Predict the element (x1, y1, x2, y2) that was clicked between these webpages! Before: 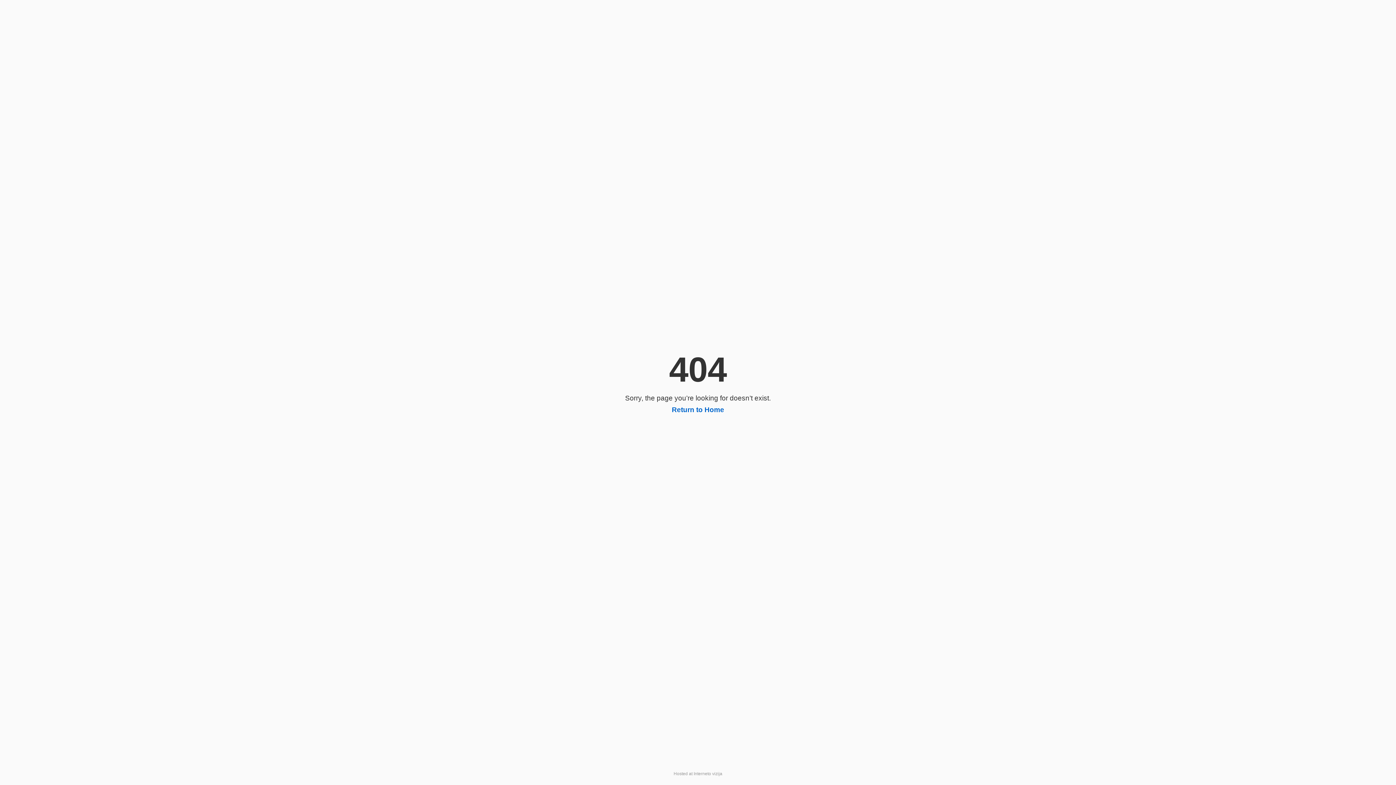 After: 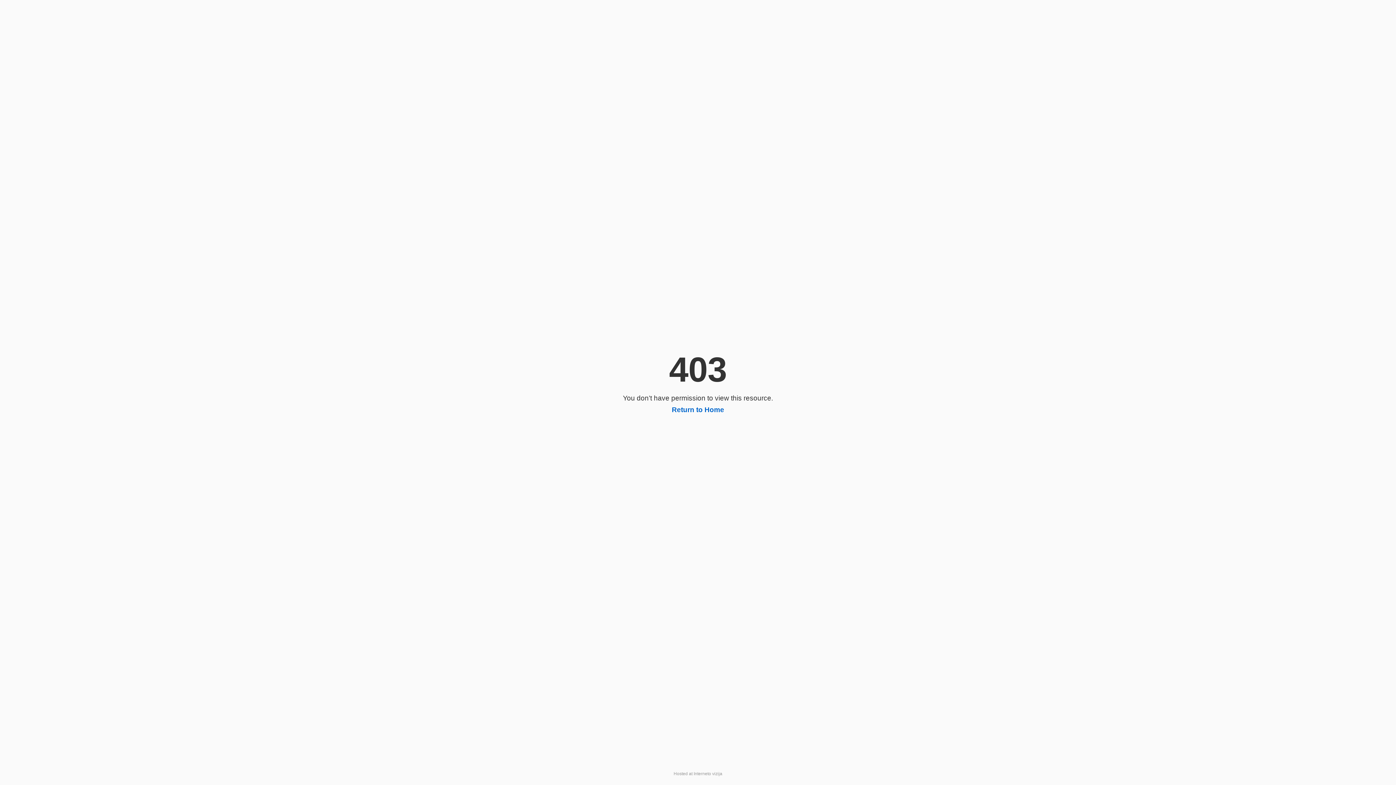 Action: label: Return to Home bbox: (672, 406, 724, 413)